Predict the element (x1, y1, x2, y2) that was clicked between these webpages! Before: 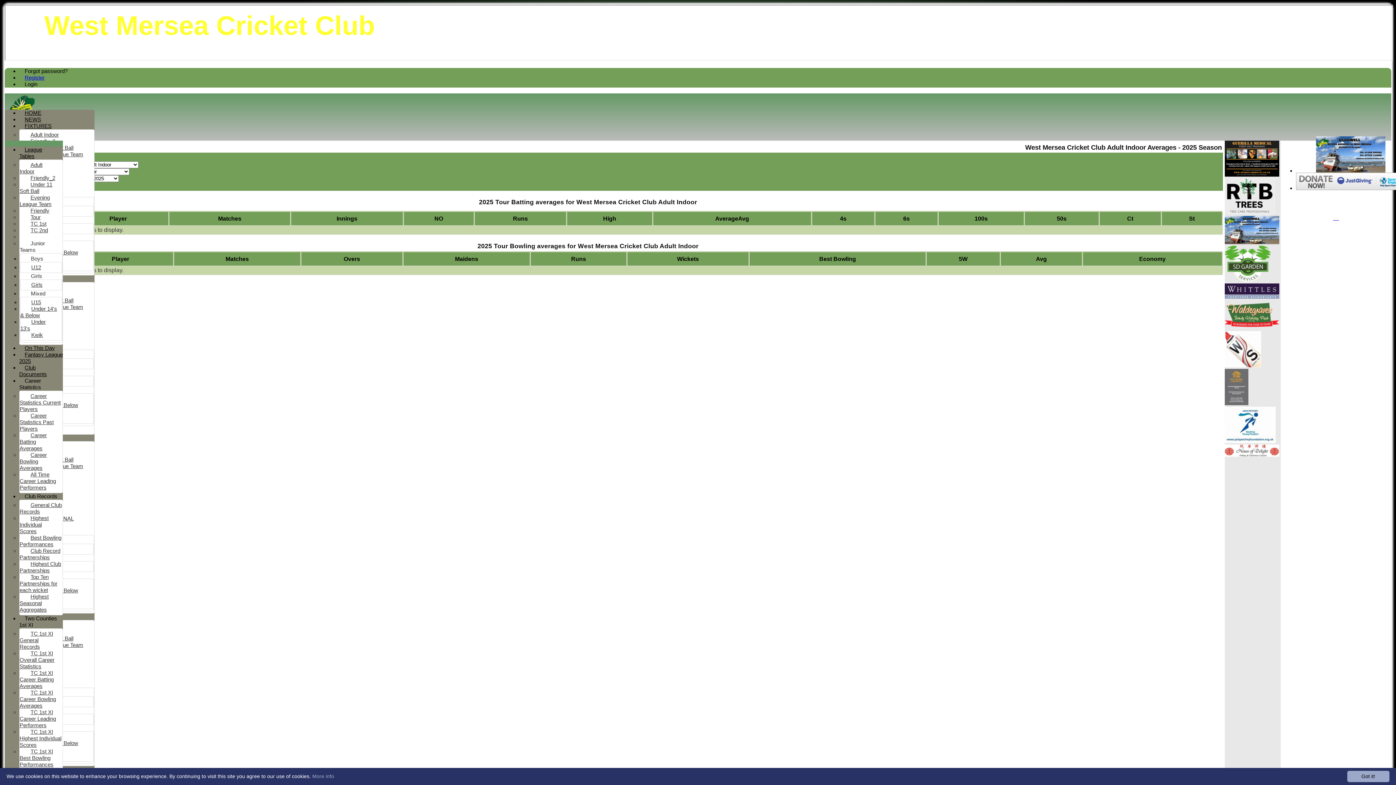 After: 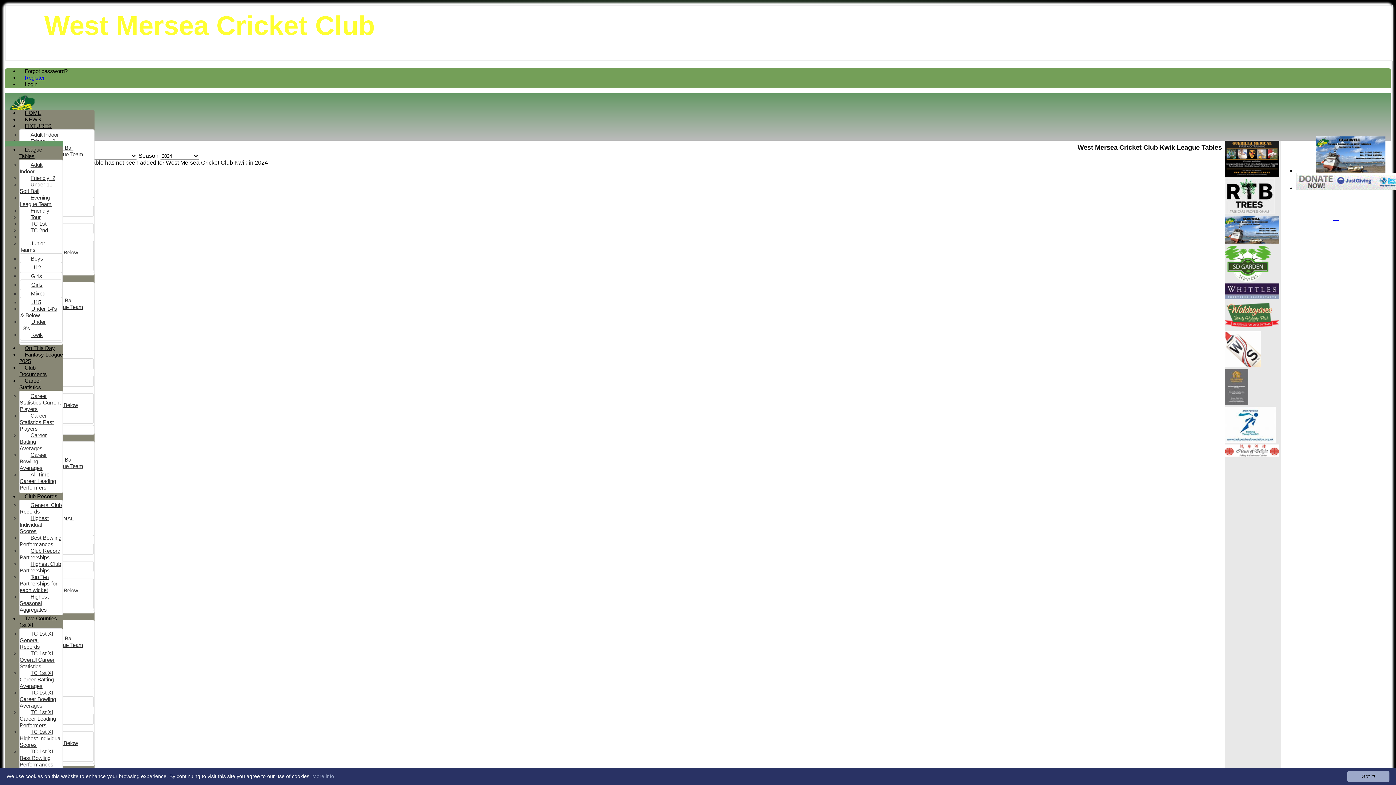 Action: bbox: (20, 330, 53, 339) label: Kwik